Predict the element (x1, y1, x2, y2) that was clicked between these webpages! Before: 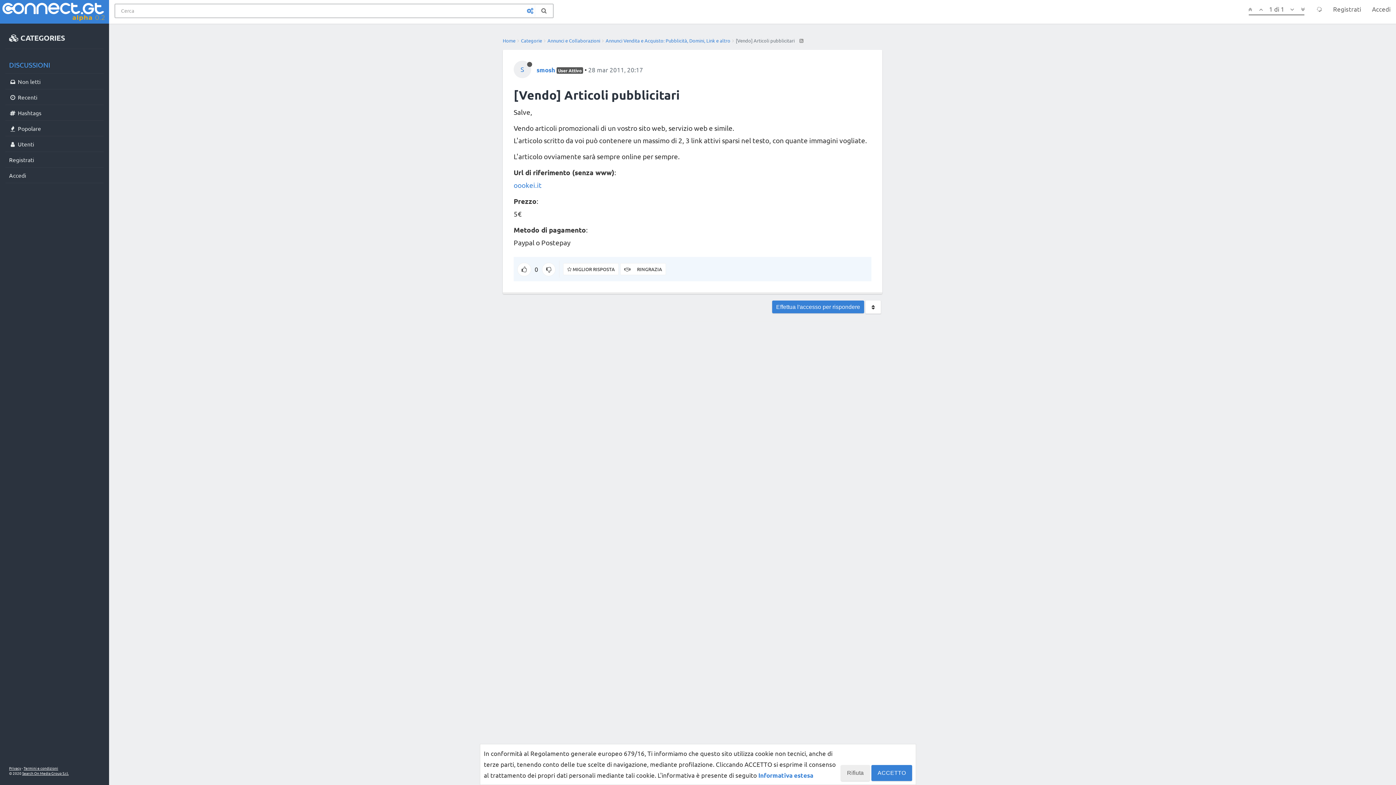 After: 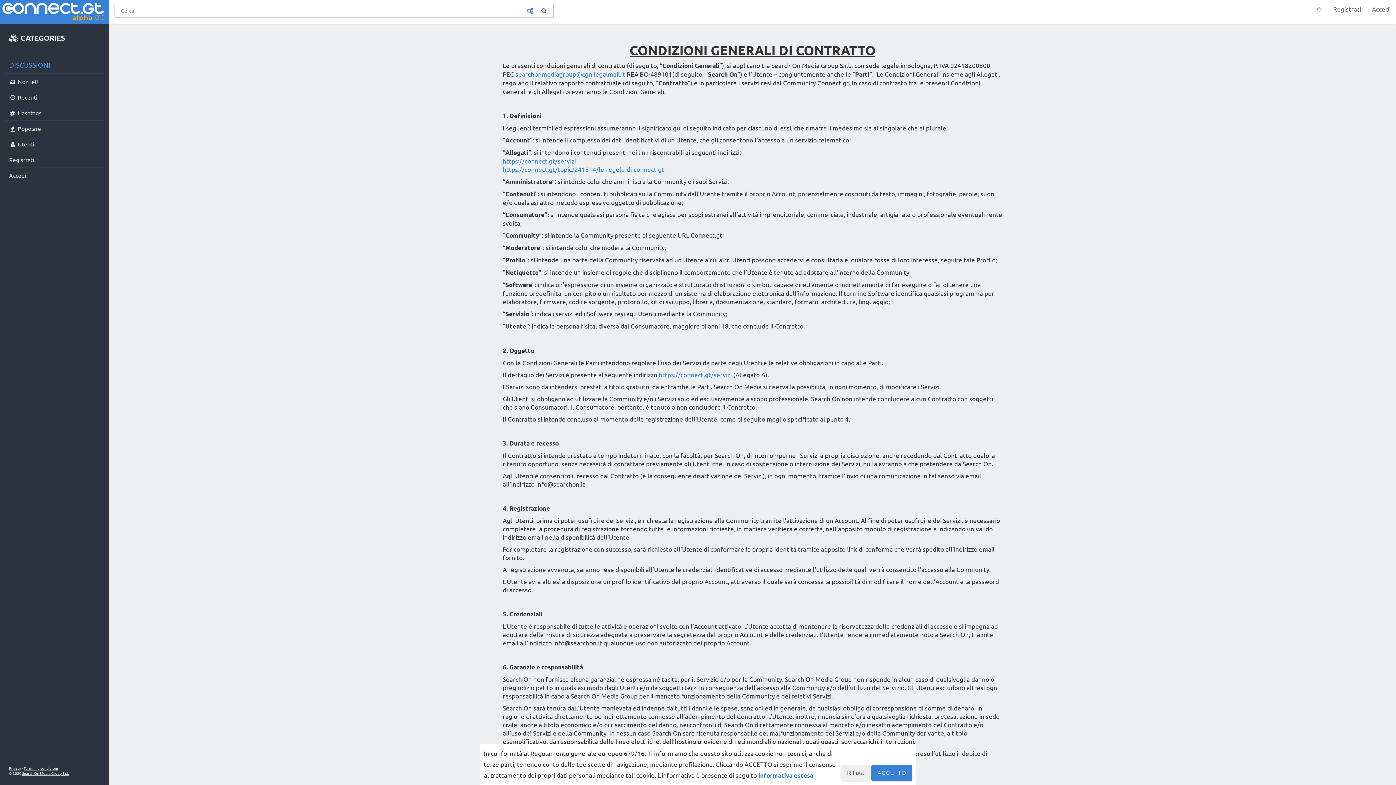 Action: bbox: (23, 765, 58, 771) label: Termini e condizioni